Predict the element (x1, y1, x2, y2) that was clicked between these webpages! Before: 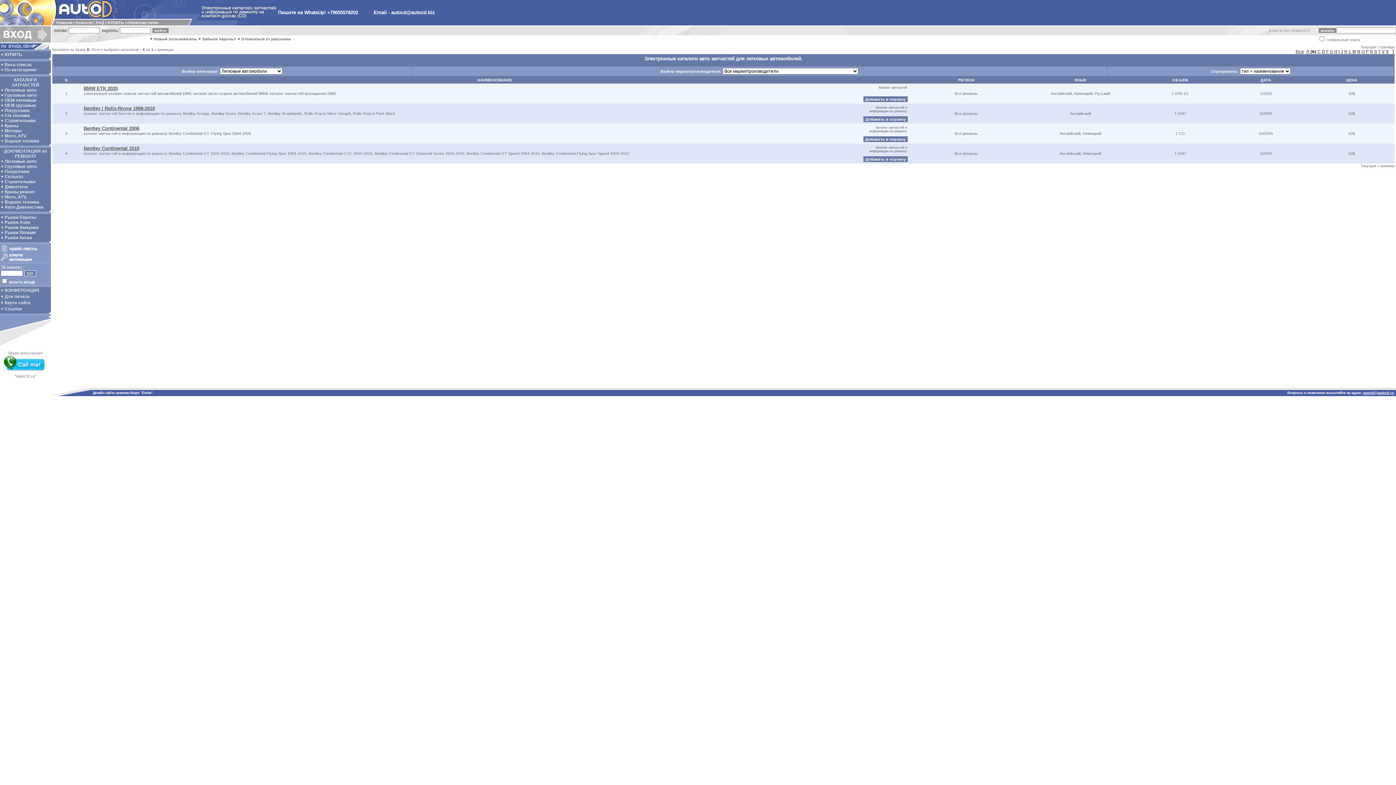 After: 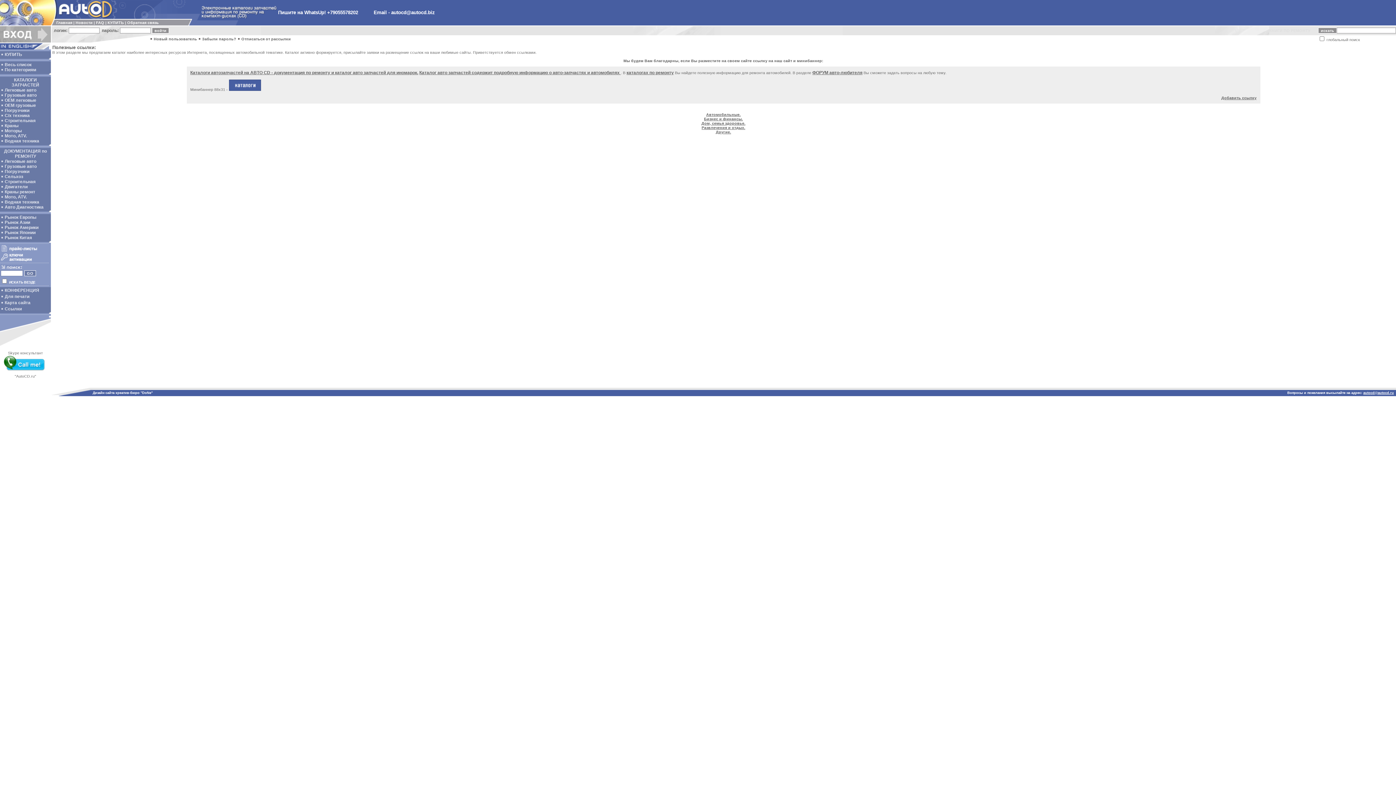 Action: bbox: (4, 306, 21, 311) label: Ссылки